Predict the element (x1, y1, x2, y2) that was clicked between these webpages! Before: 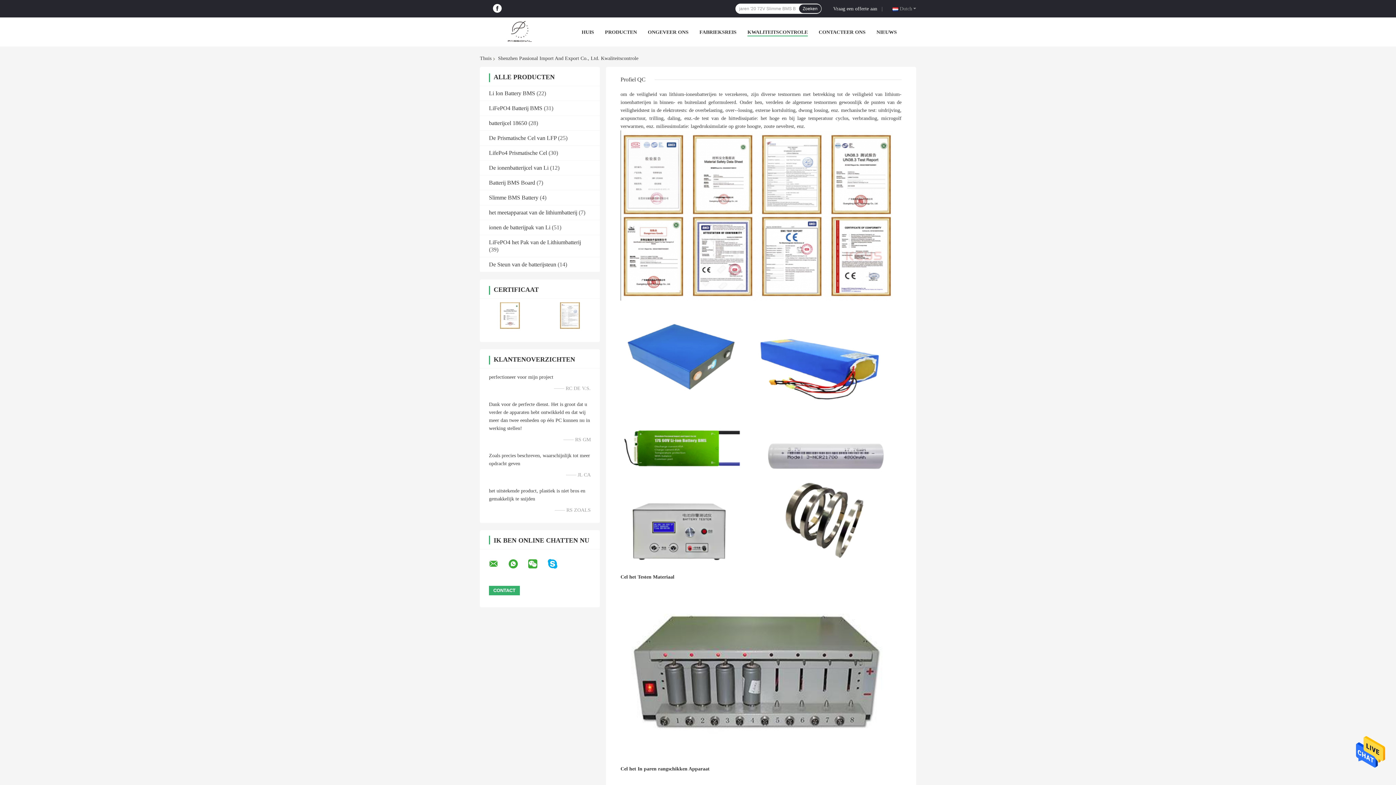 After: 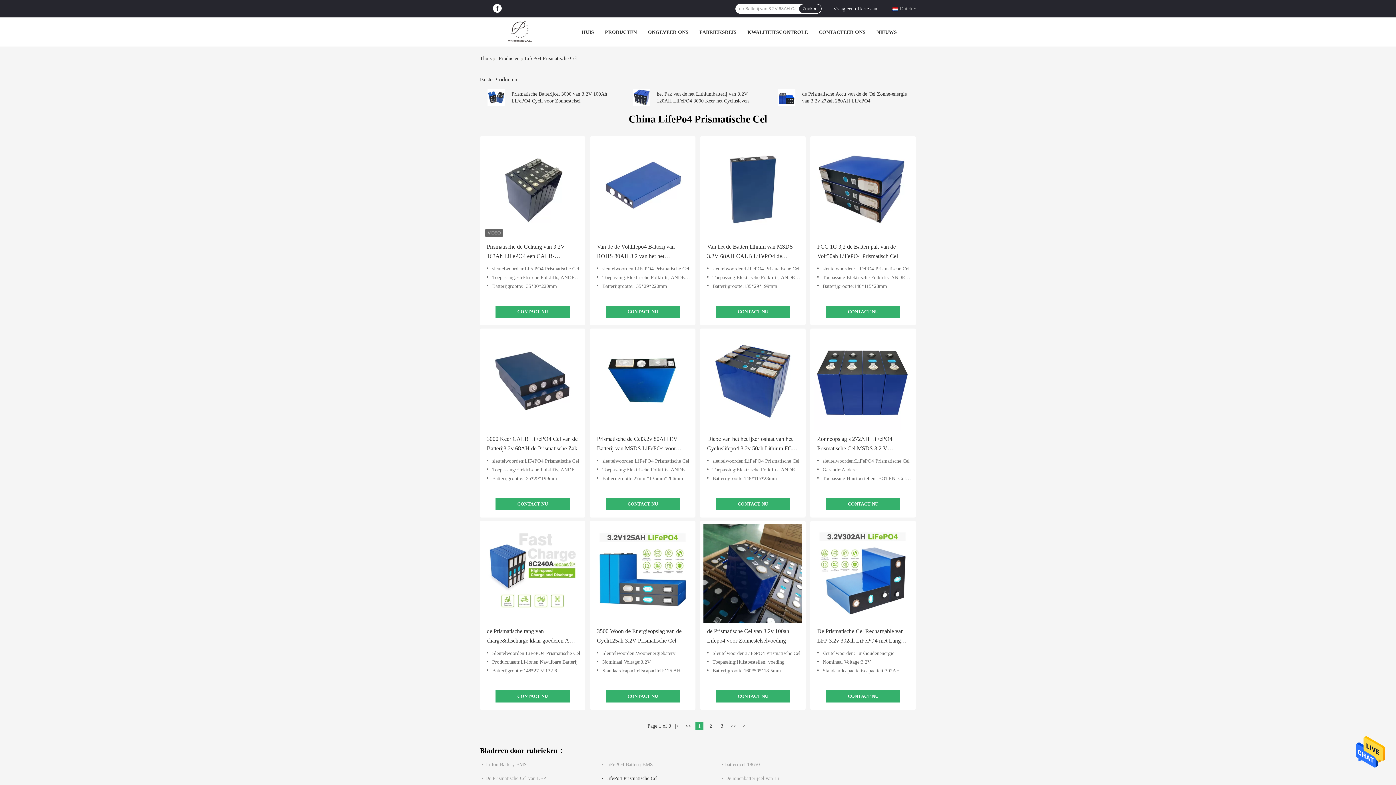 Action: bbox: (489, 149, 547, 155) label: LifePo4 Prismatische Cel